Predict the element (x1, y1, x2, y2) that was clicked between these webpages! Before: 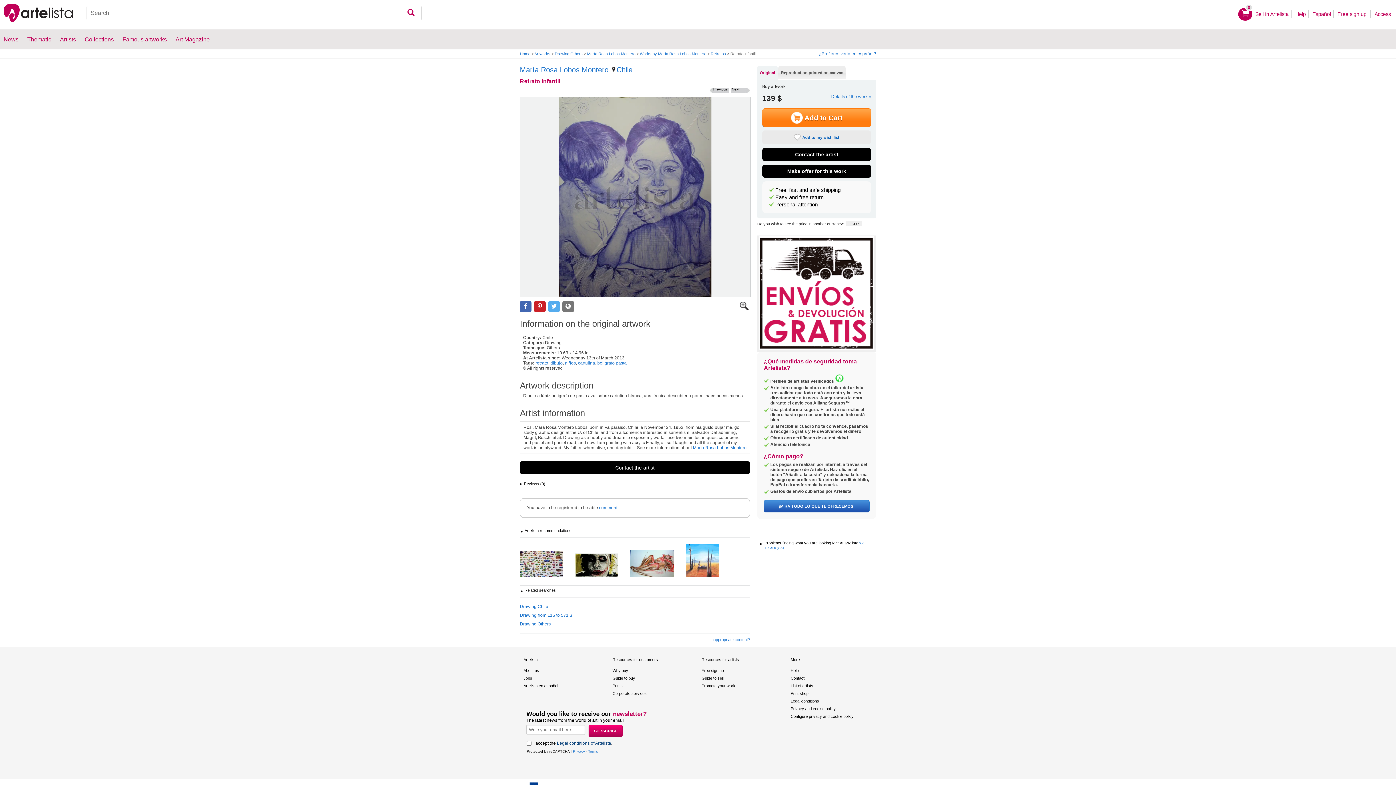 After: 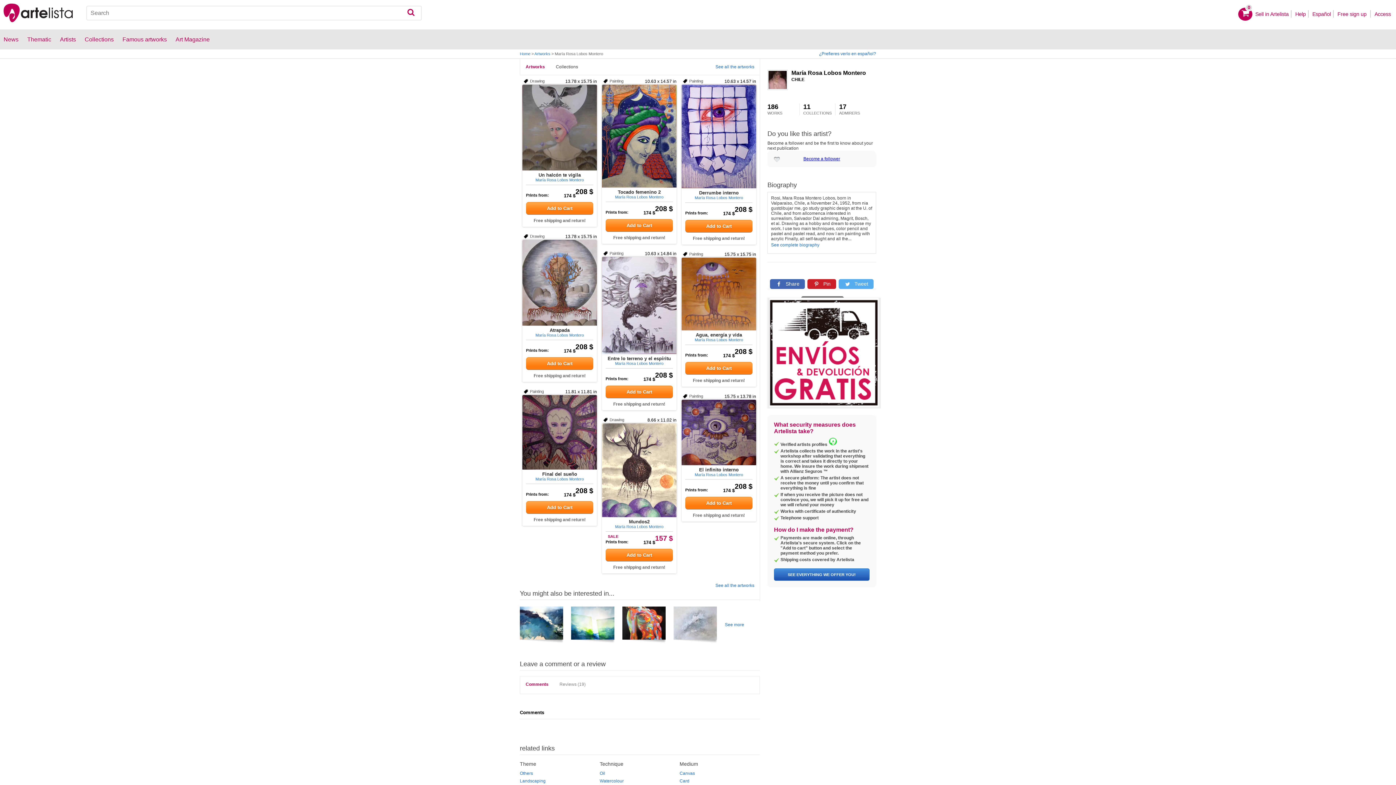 Action: bbox: (693, 445, 746, 450) label: María Rosa Lobos Montero